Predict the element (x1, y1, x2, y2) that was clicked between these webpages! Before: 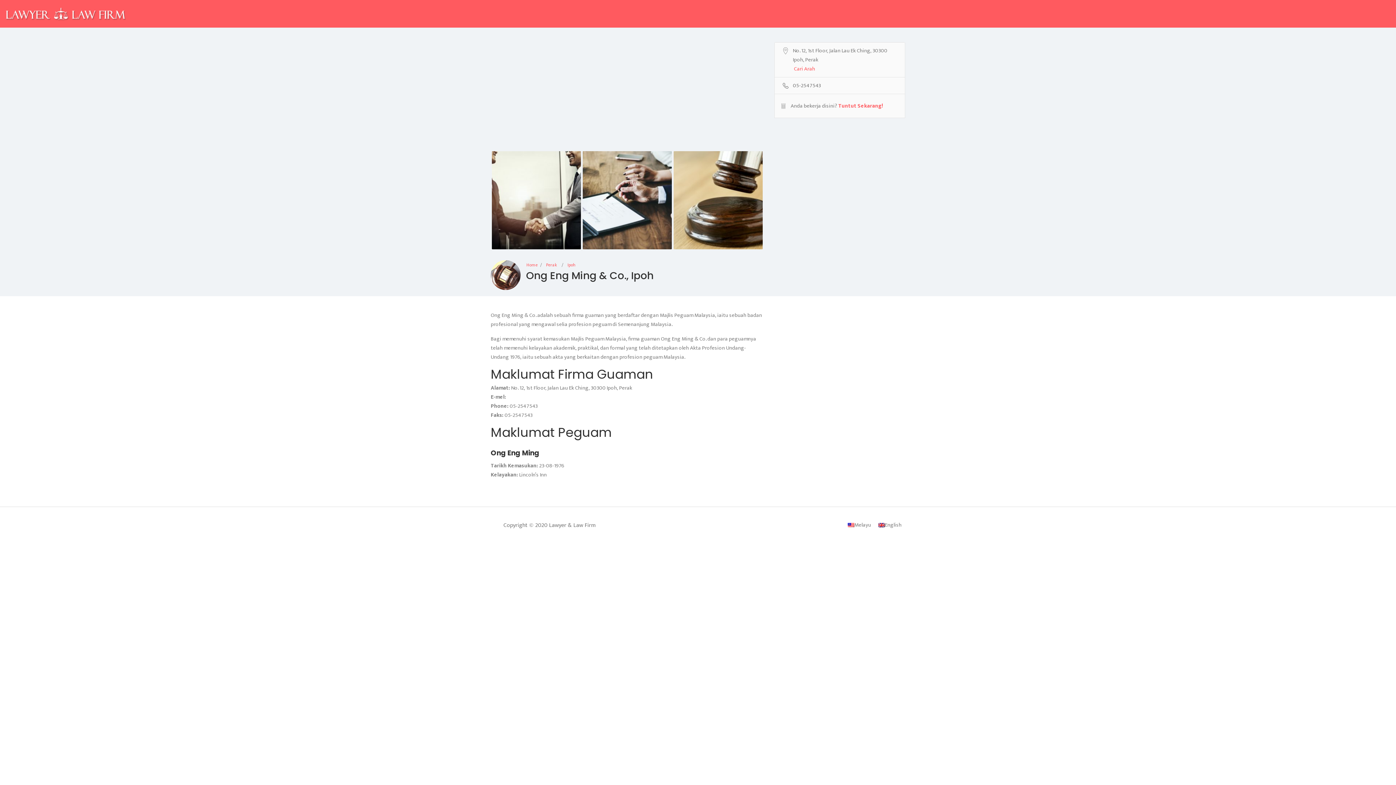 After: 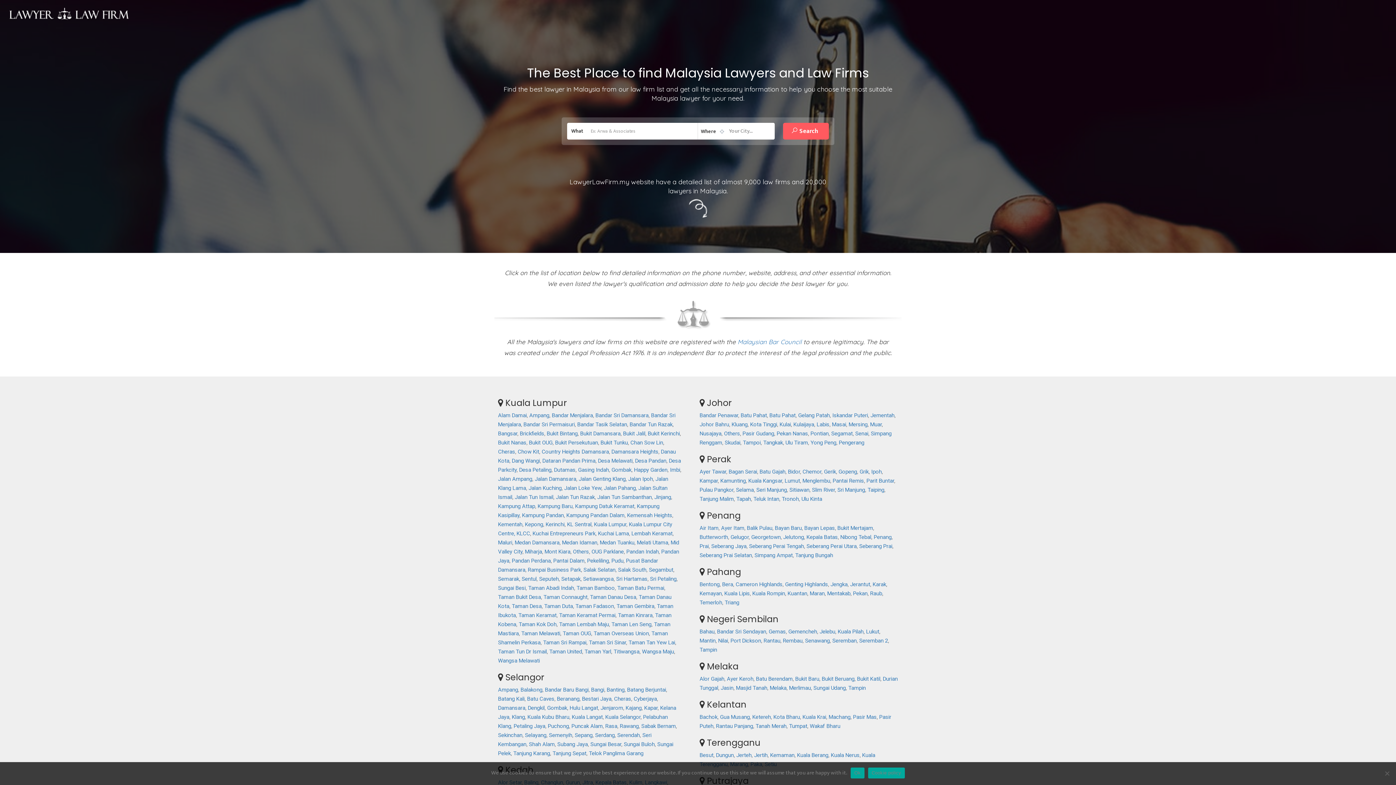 Action: bbox: (490, 518, 498, 526)